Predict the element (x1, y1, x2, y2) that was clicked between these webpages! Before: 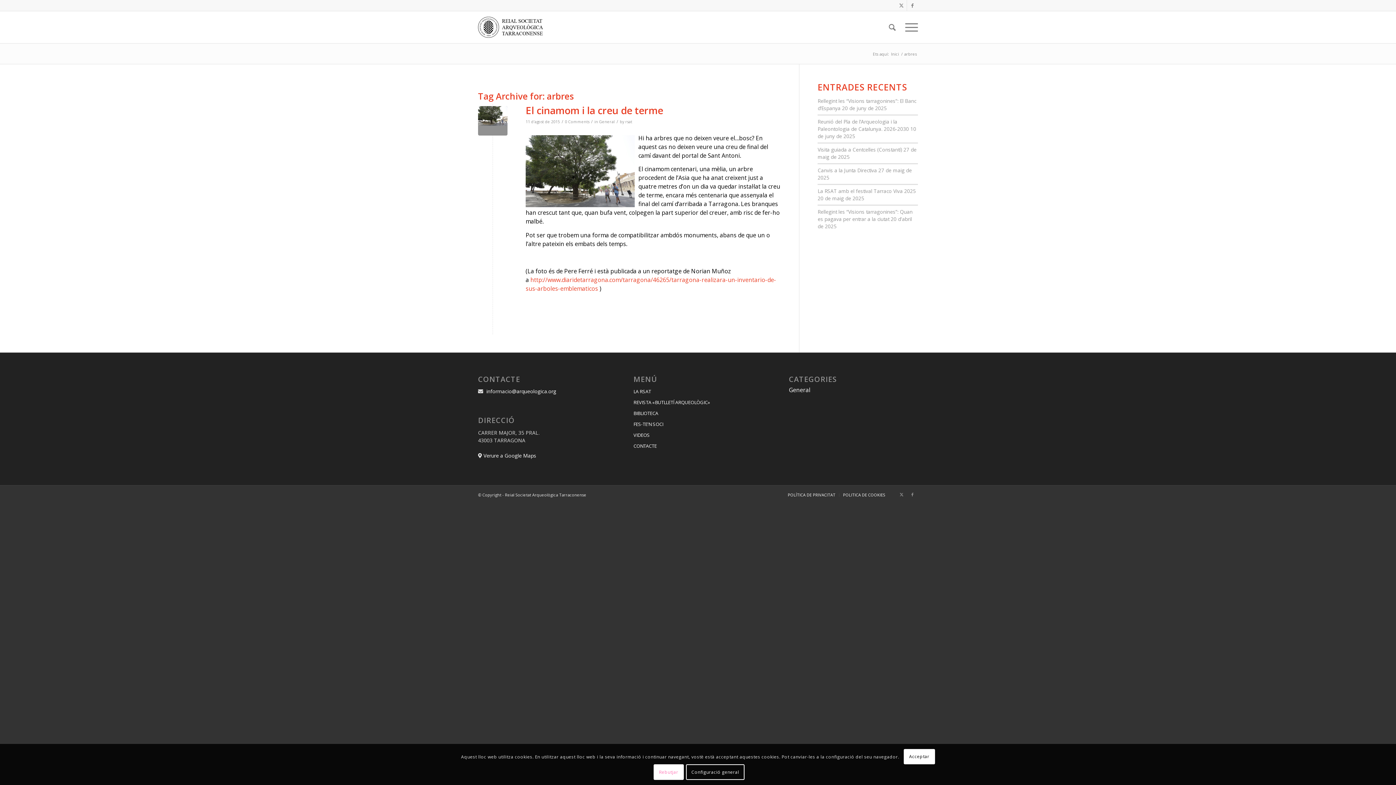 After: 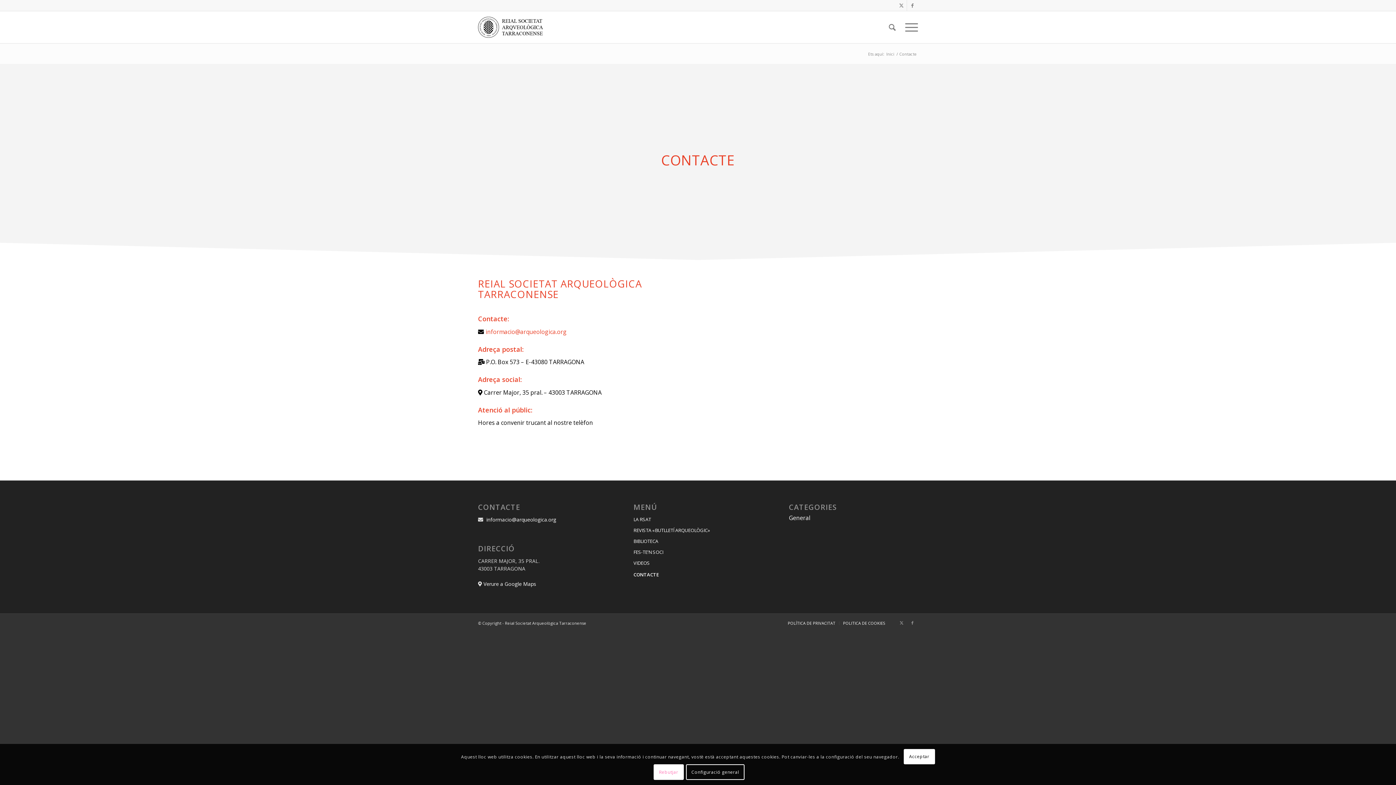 Action: label: CONTACTE bbox: (633, 440, 762, 451)